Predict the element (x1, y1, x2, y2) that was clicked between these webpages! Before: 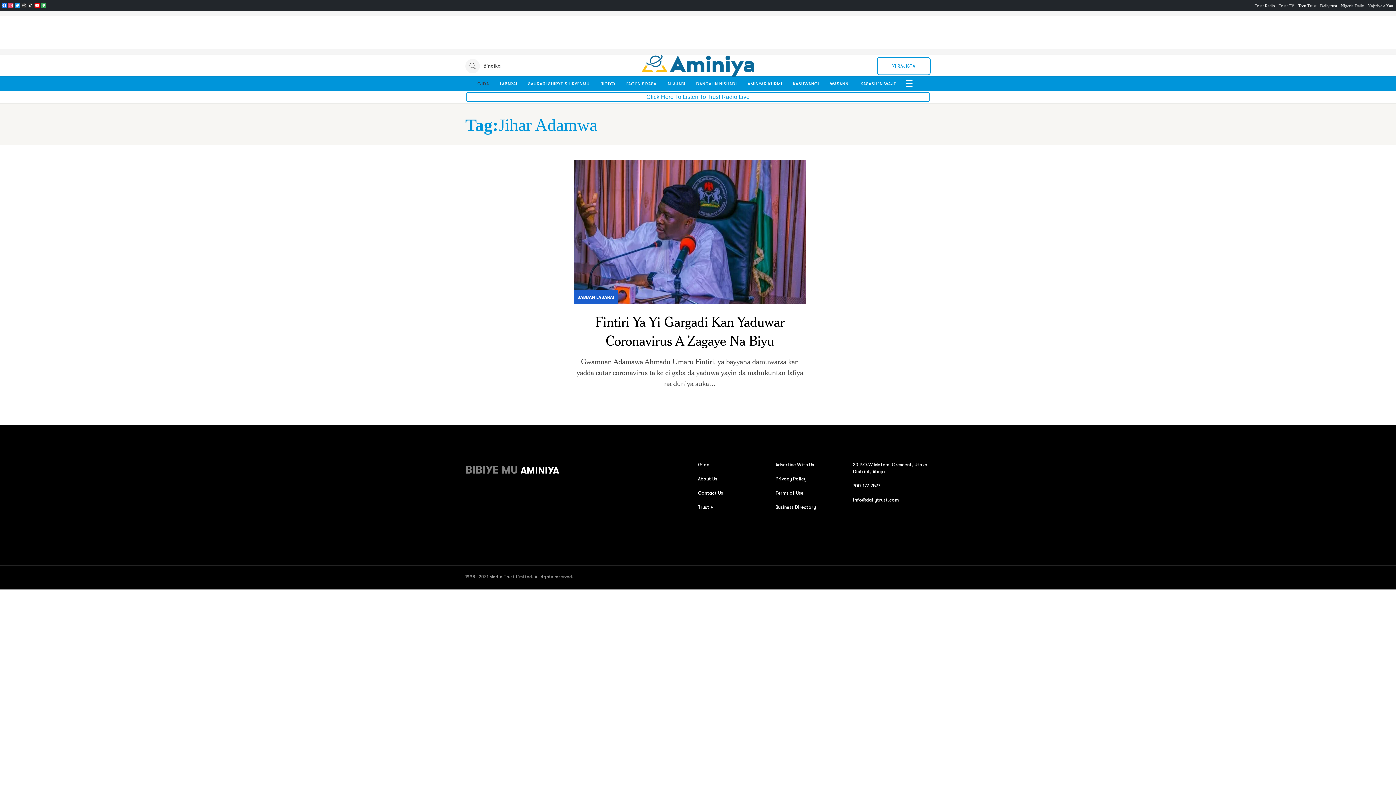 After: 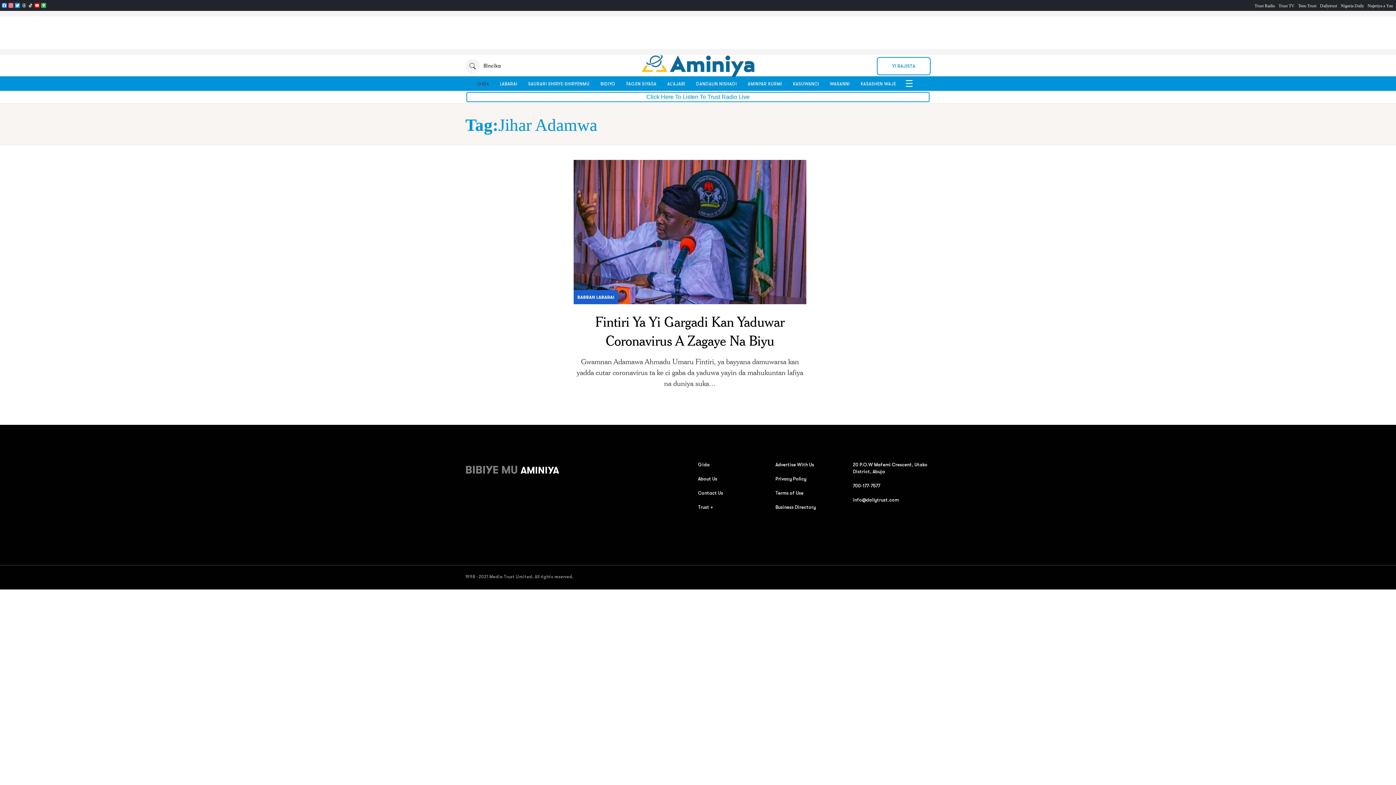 Action: label: Terms of Use bbox: (775, 490, 803, 496)